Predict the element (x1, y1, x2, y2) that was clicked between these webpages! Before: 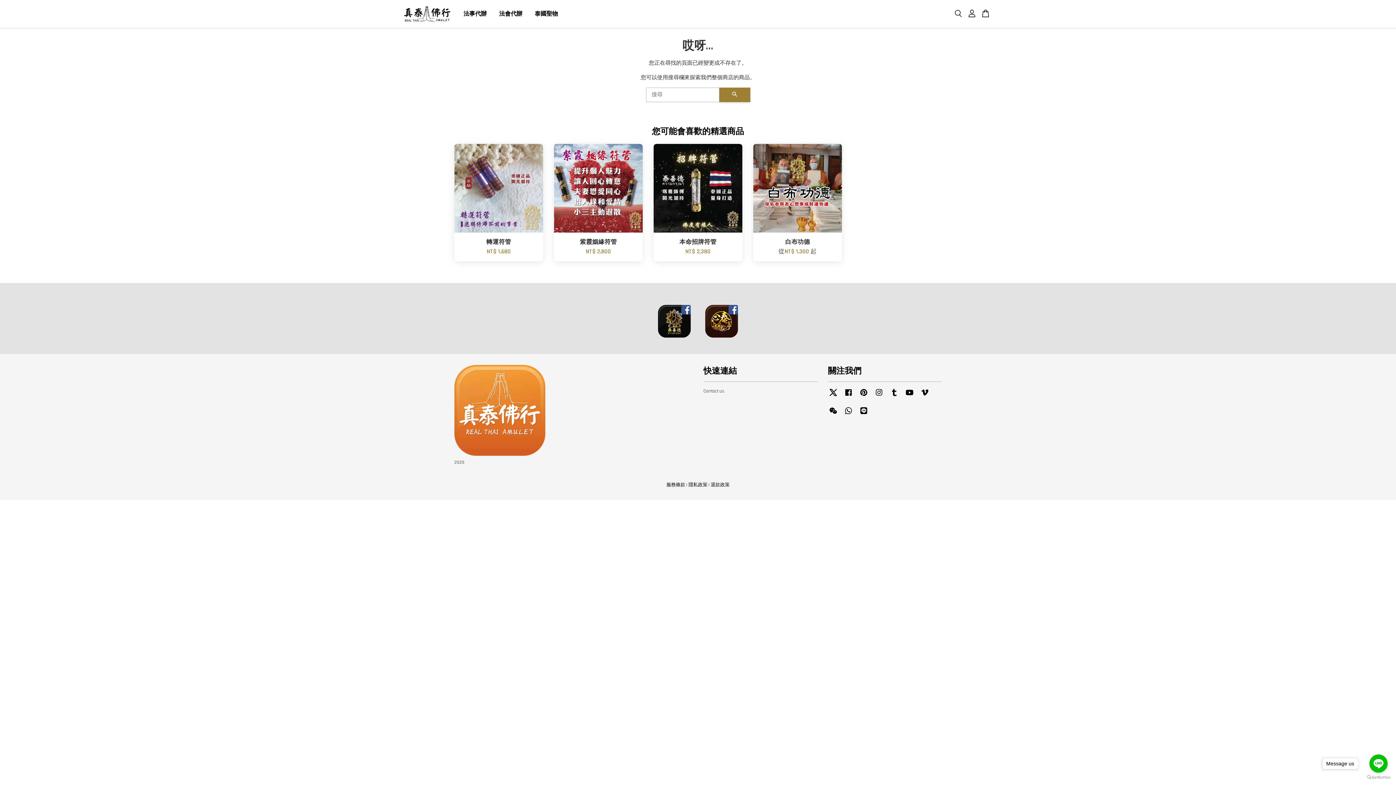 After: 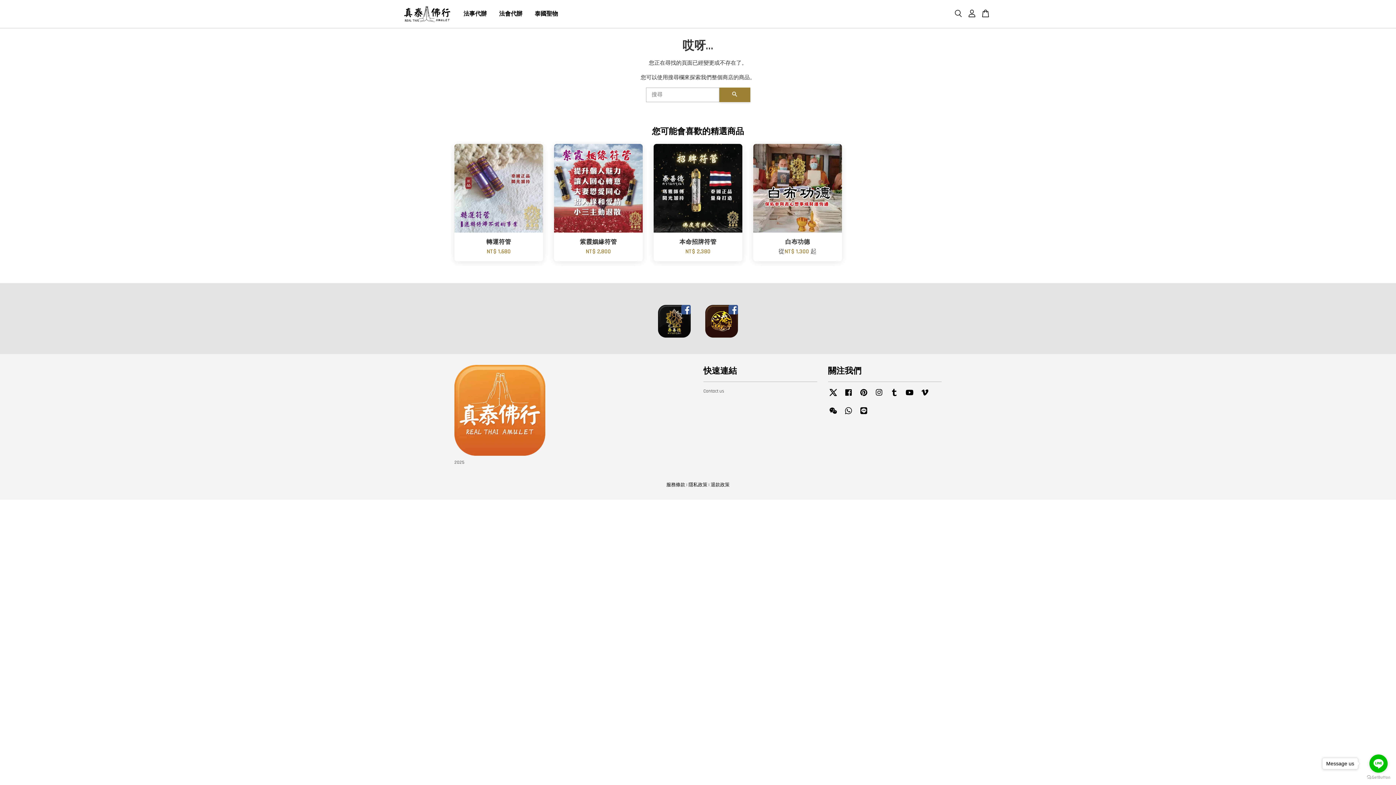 Action: label: Wechat bbox: (828, 411, 838, 417)